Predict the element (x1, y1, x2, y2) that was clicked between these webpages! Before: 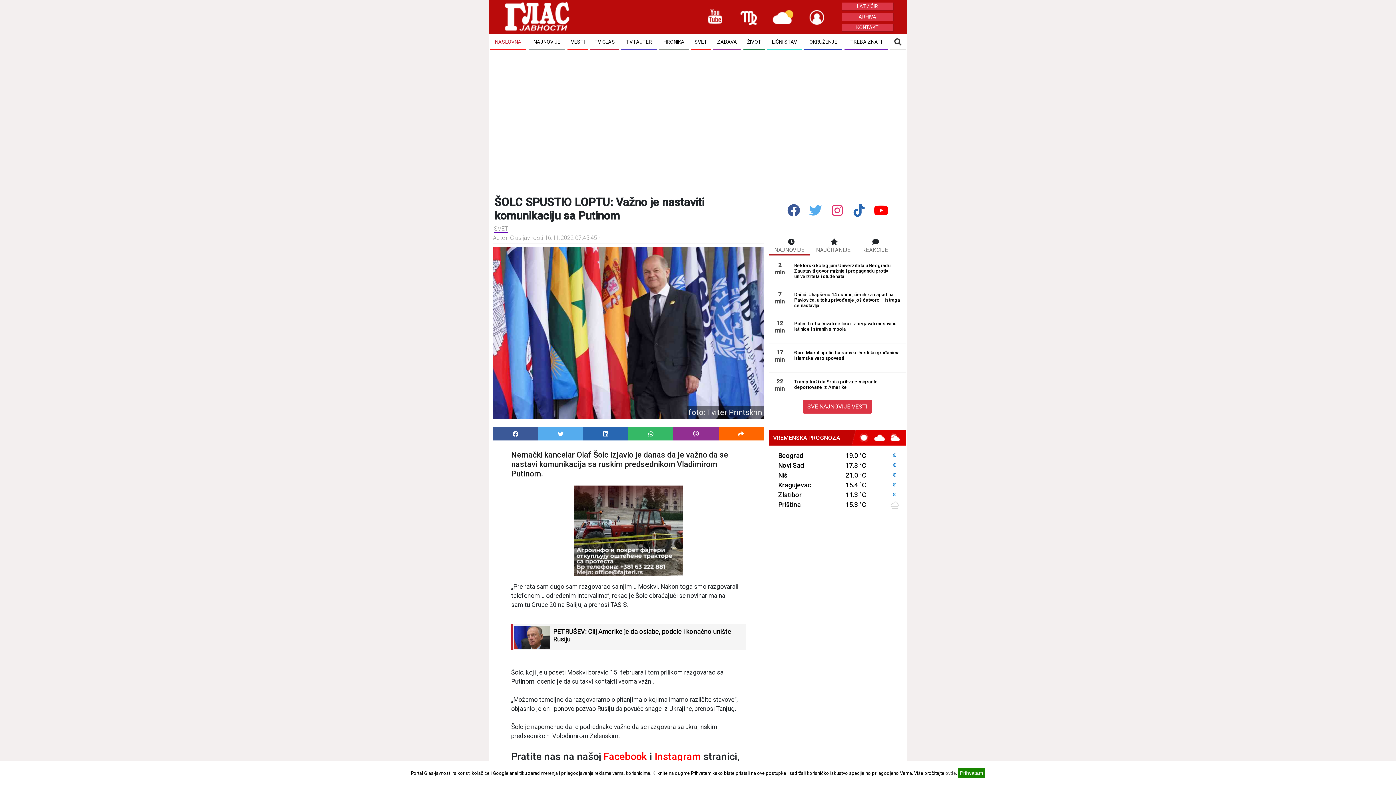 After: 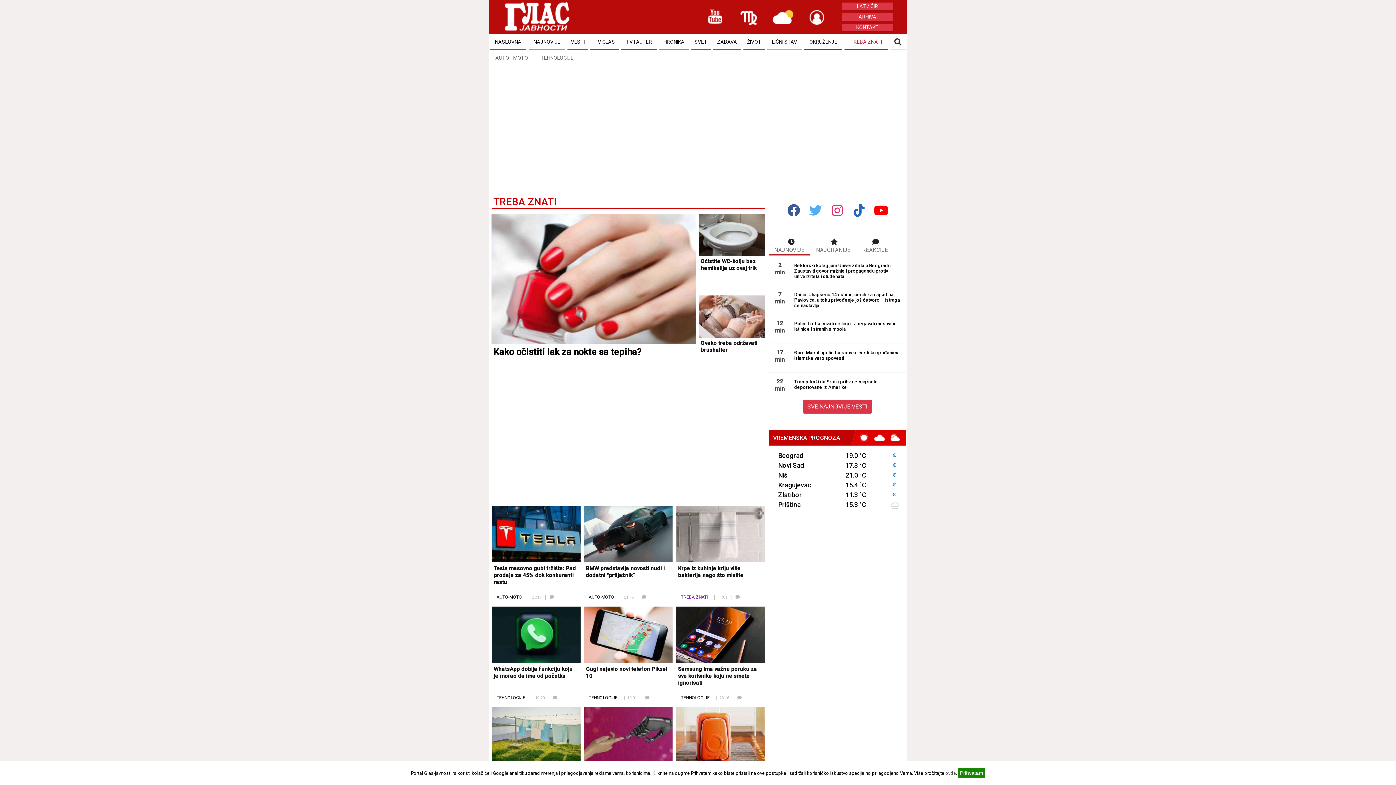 Action: bbox: (844, 34, 888, 50) label: TREBA ZNATI